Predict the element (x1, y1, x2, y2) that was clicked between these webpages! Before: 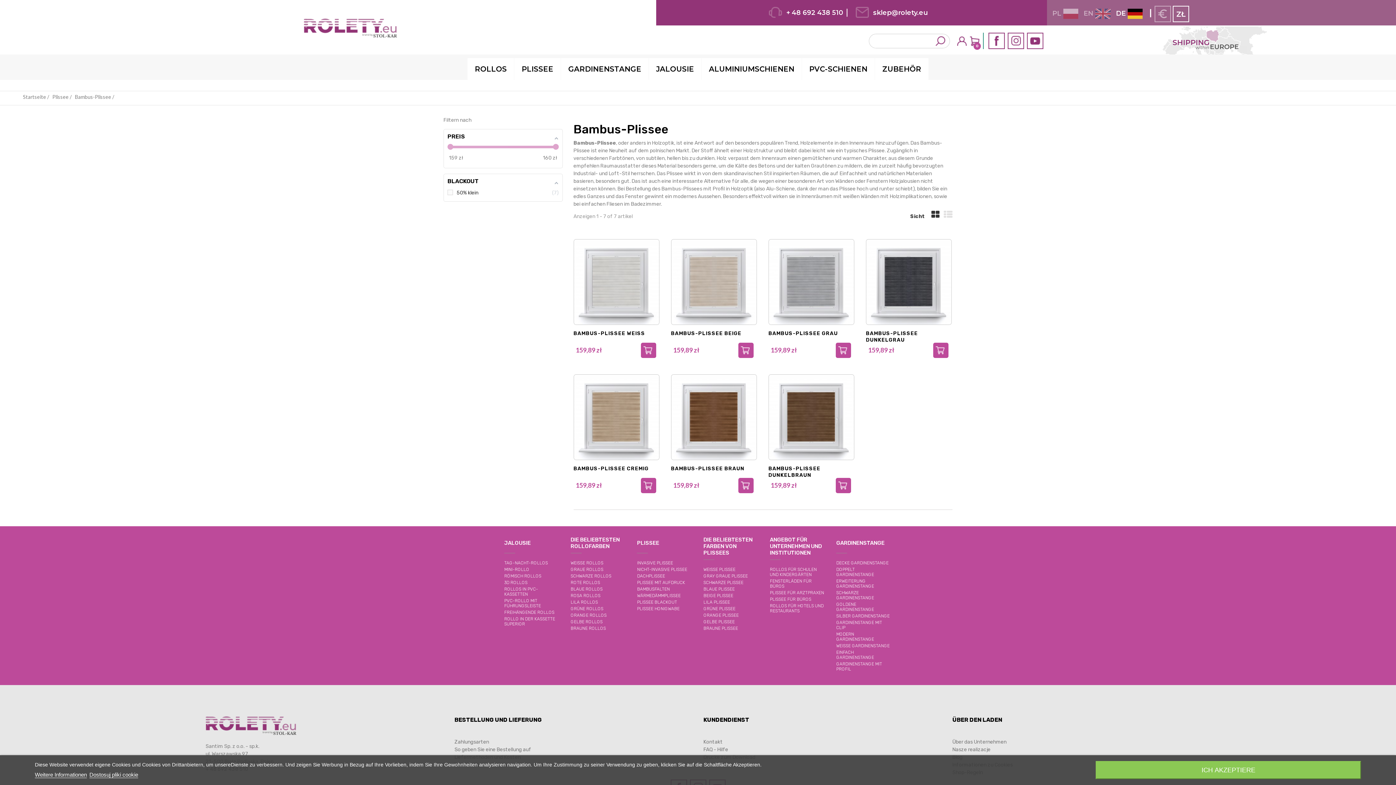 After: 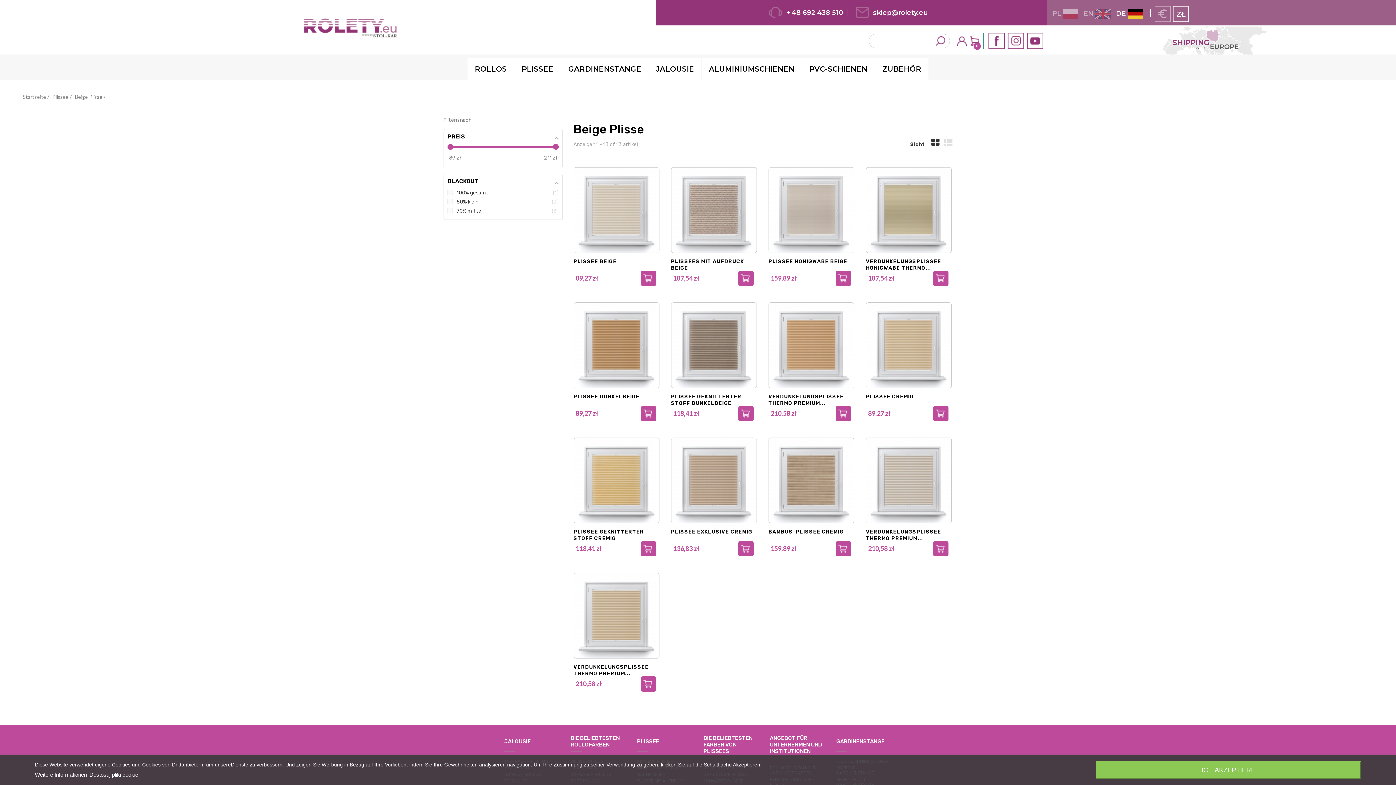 Action: bbox: (703, 593, 733, 598) label: BEIGE PLISSEE